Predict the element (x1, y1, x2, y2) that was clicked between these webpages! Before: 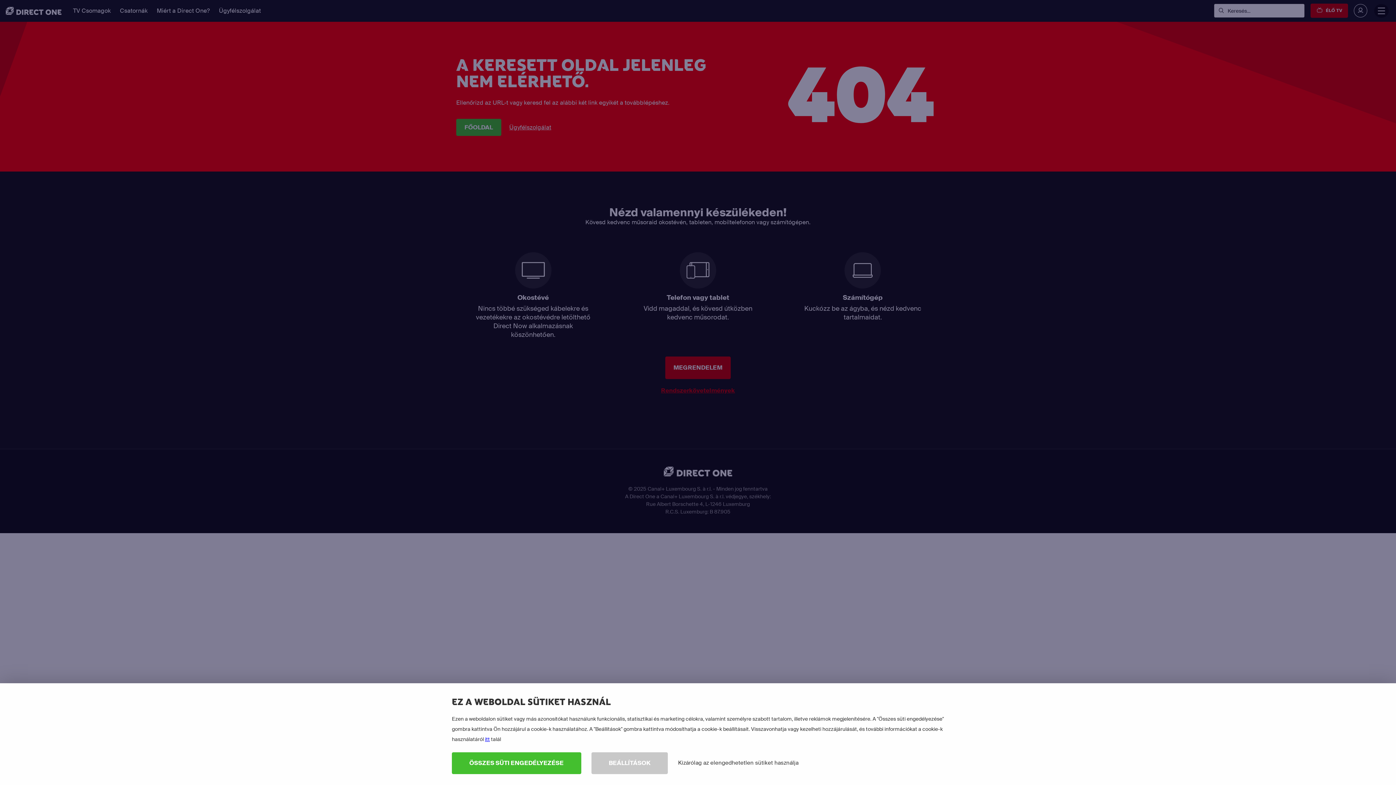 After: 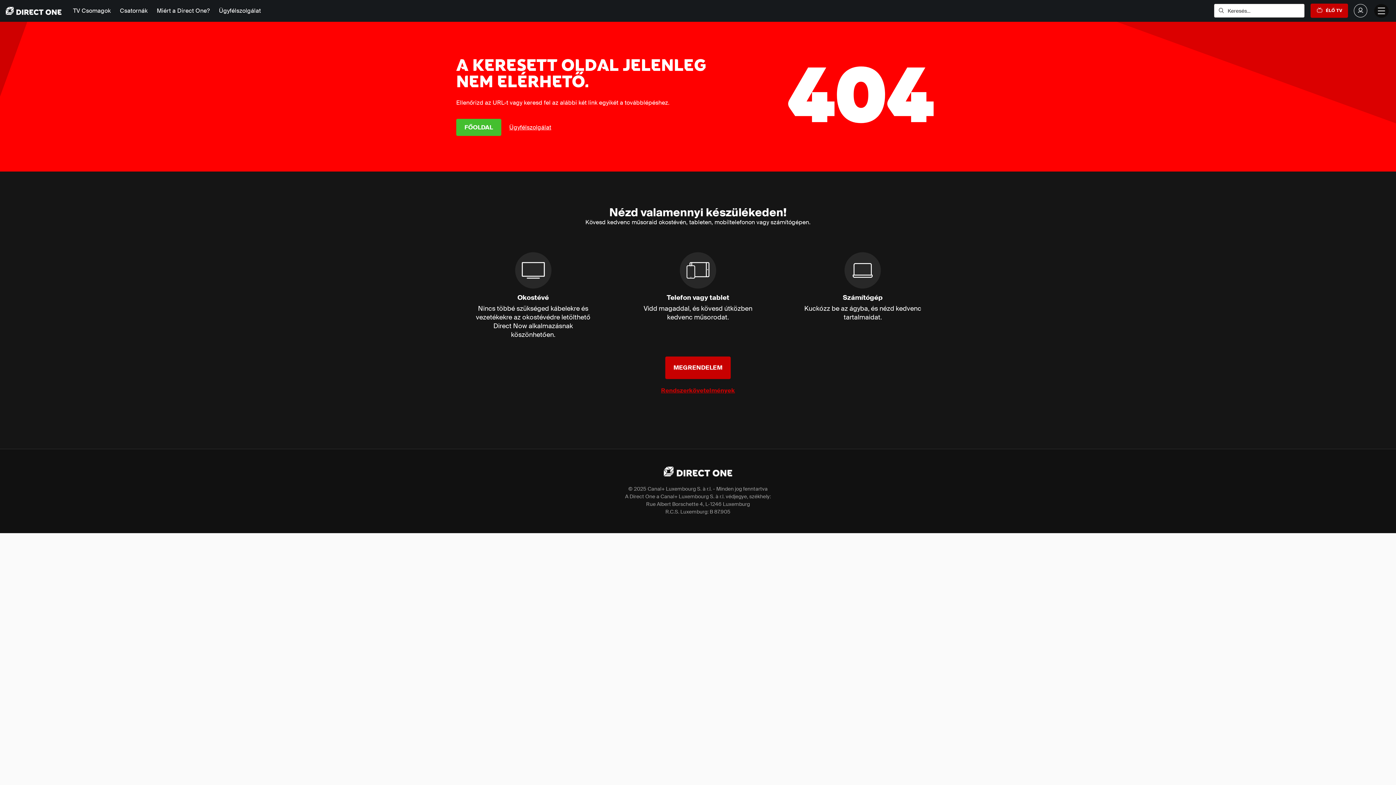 Action: label: ÖSSZES SÜTI ENGEDÉLYEZÉSE bbox: (452, 752, 581, 774)